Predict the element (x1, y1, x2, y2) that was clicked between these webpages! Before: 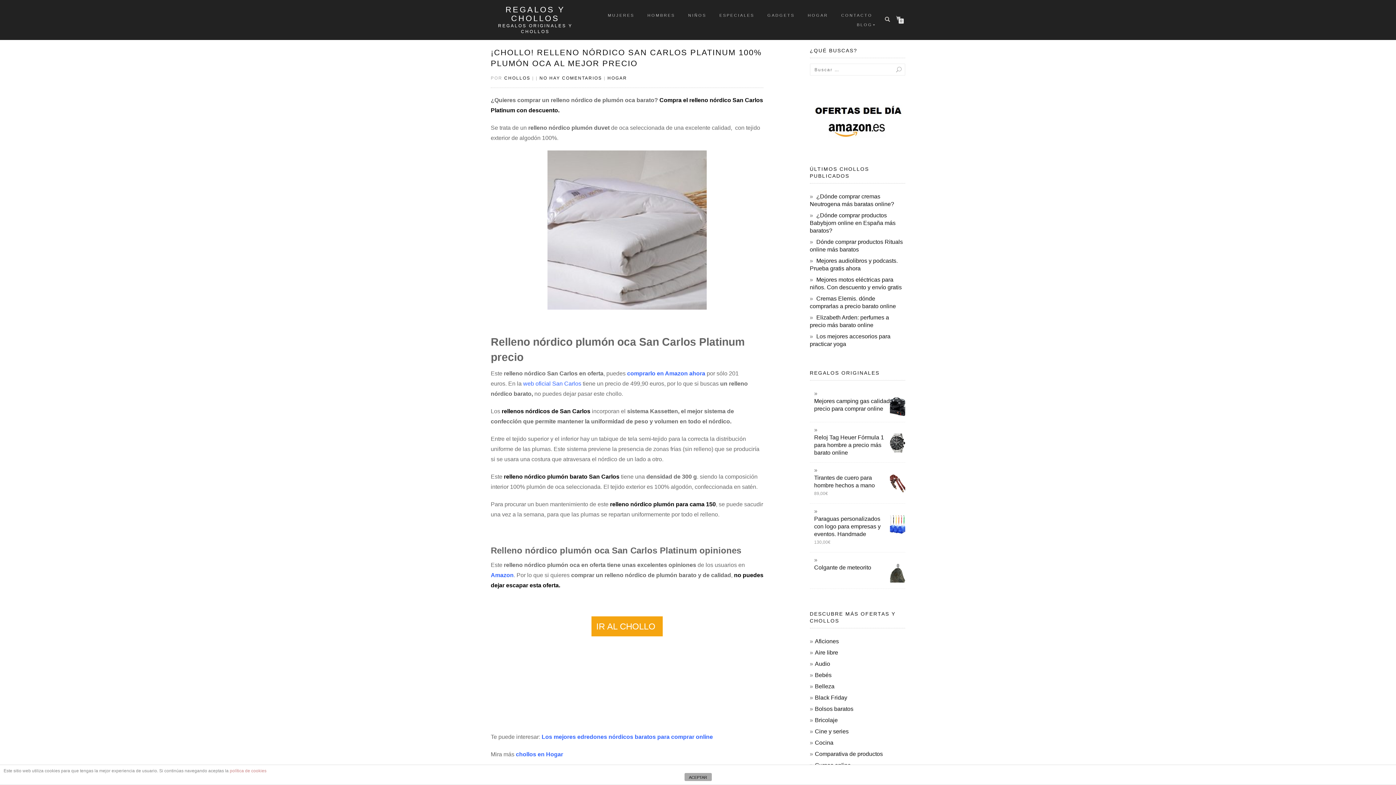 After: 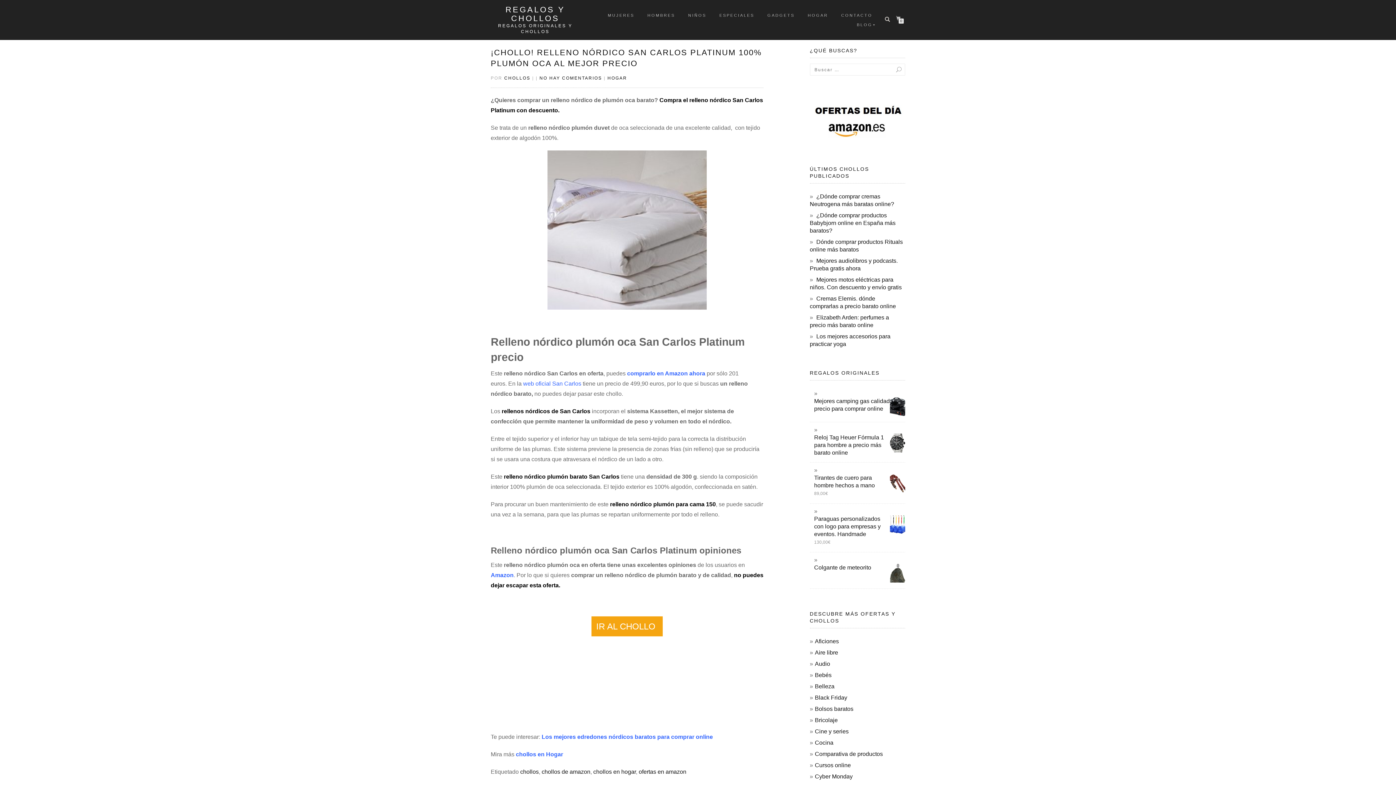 Action: bbox: (684, 773, 711, 781) label: ACEPTAR